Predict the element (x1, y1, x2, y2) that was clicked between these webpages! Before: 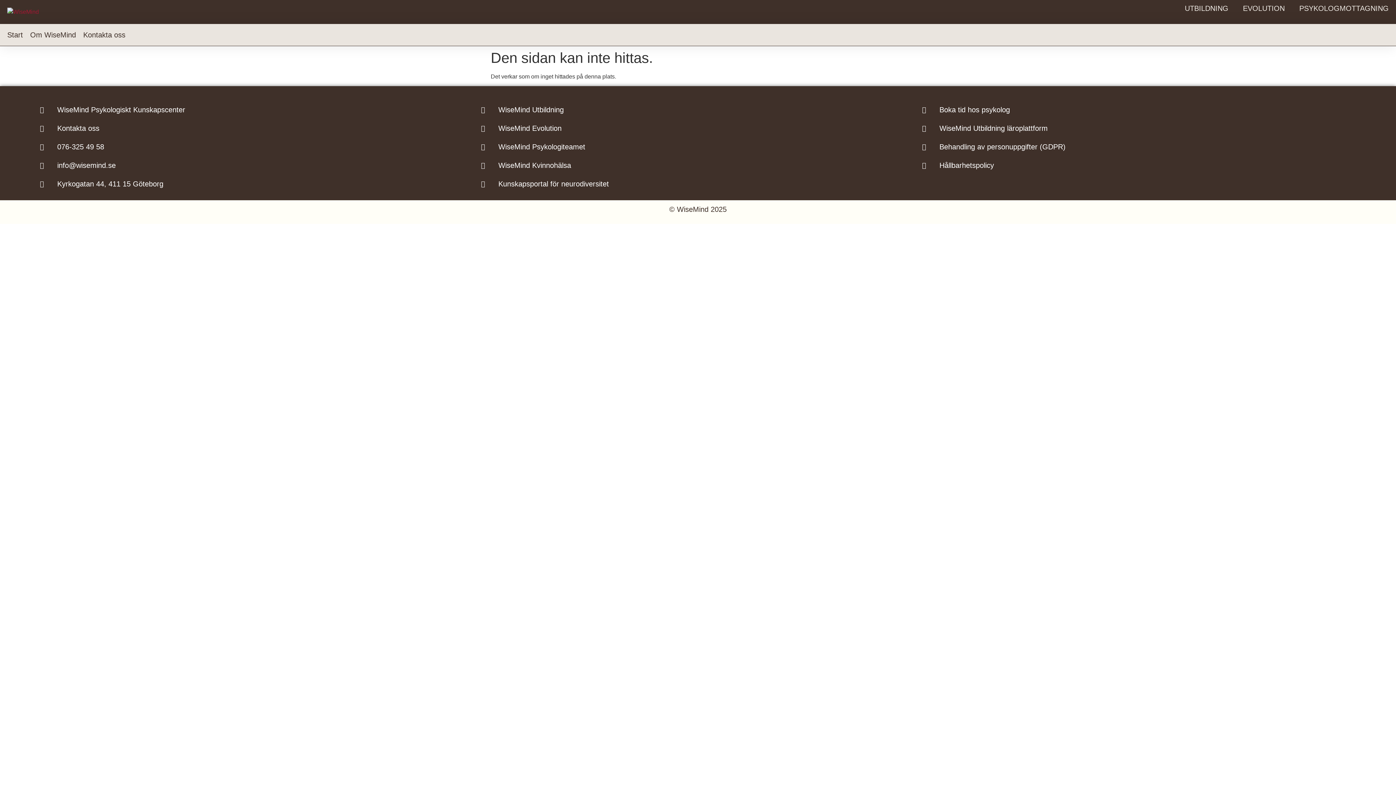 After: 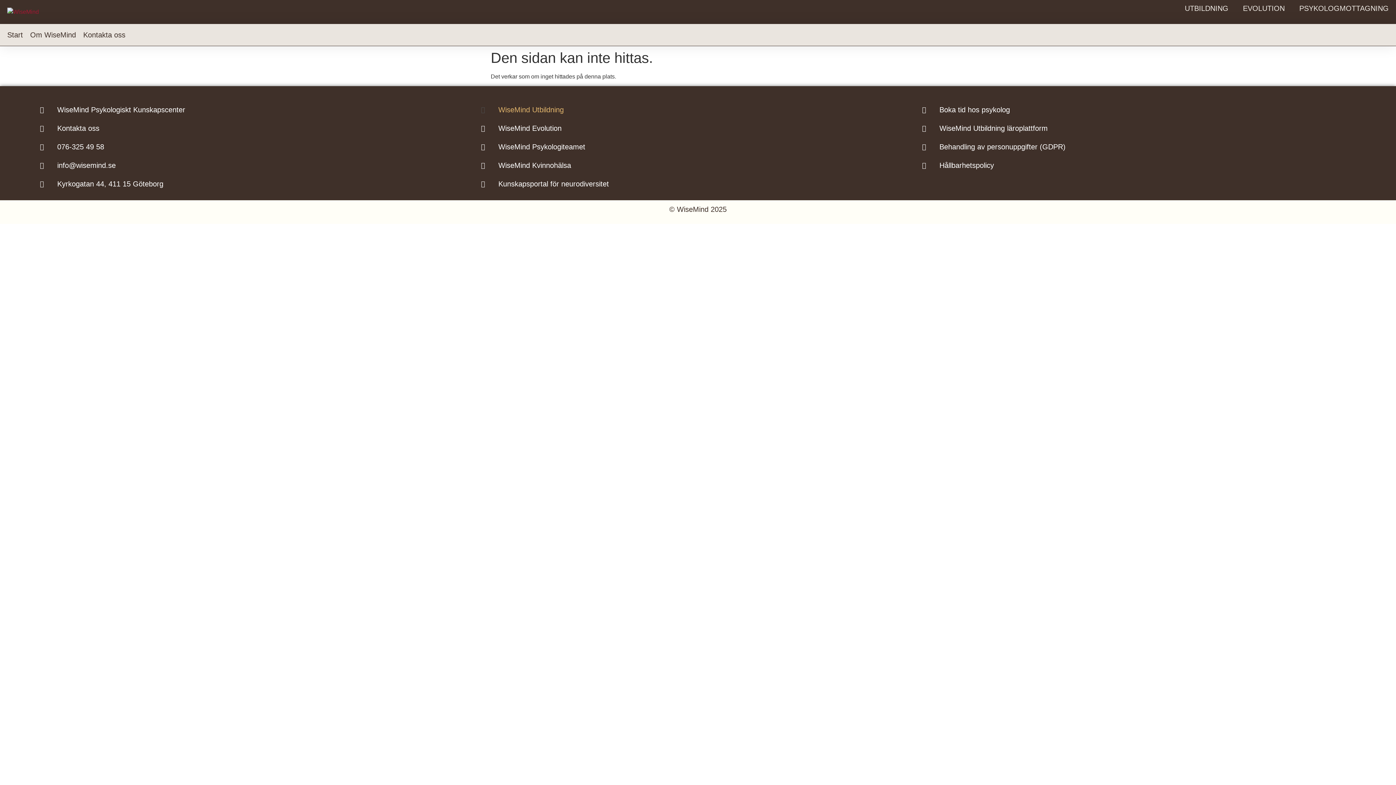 Action: label: WiseMind Utbildning bbox: (481, 104, 915, 115)